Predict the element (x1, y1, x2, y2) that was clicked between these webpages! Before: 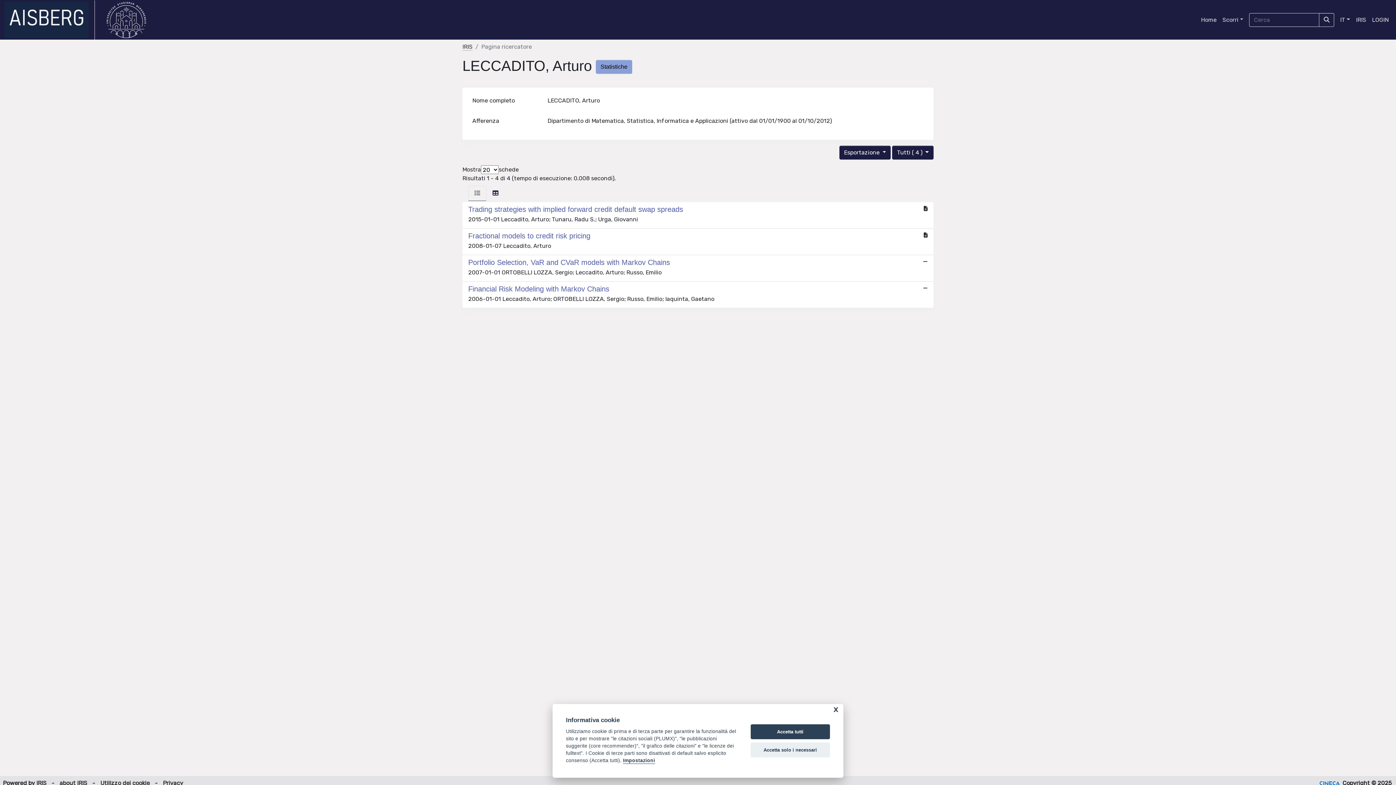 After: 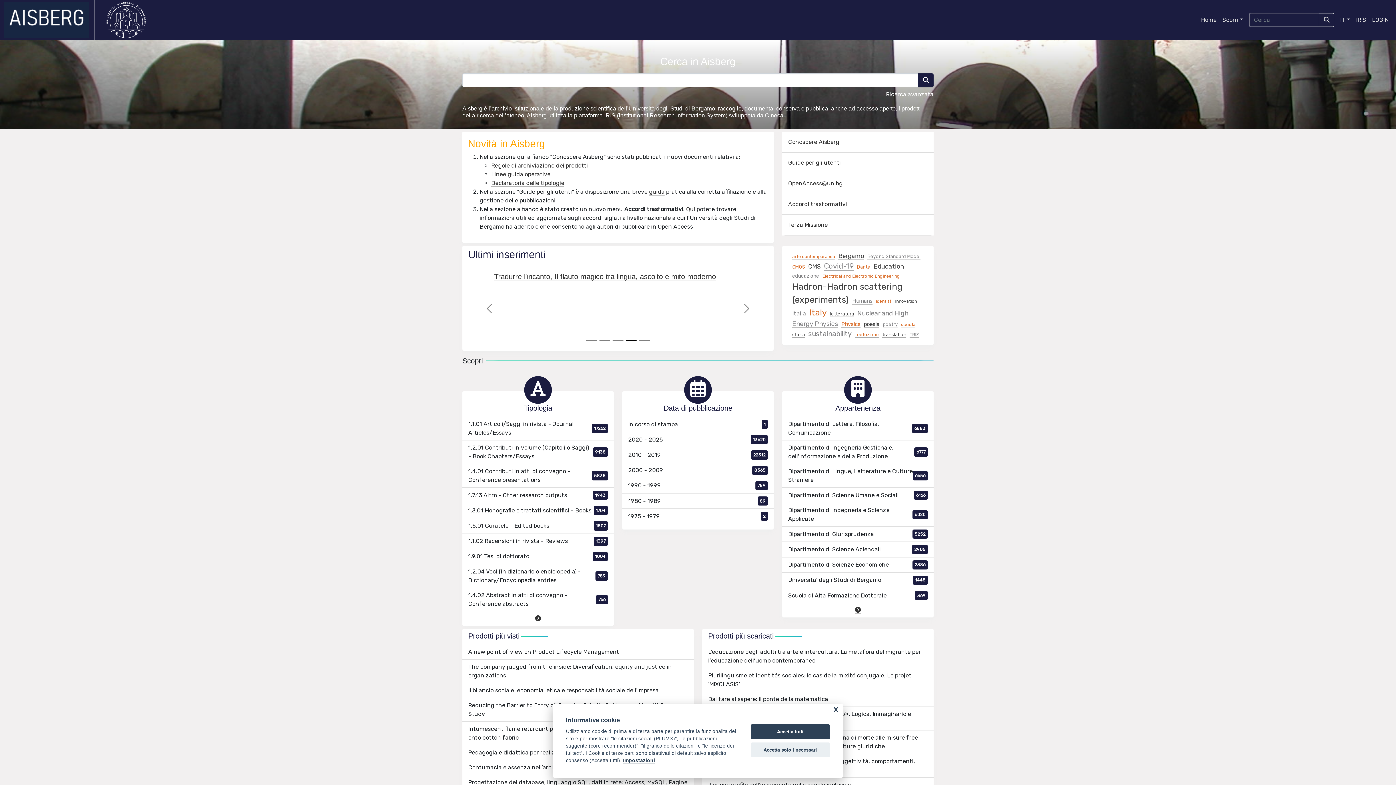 Action: label: Home bbox: (1198, 12, 1219, 27)